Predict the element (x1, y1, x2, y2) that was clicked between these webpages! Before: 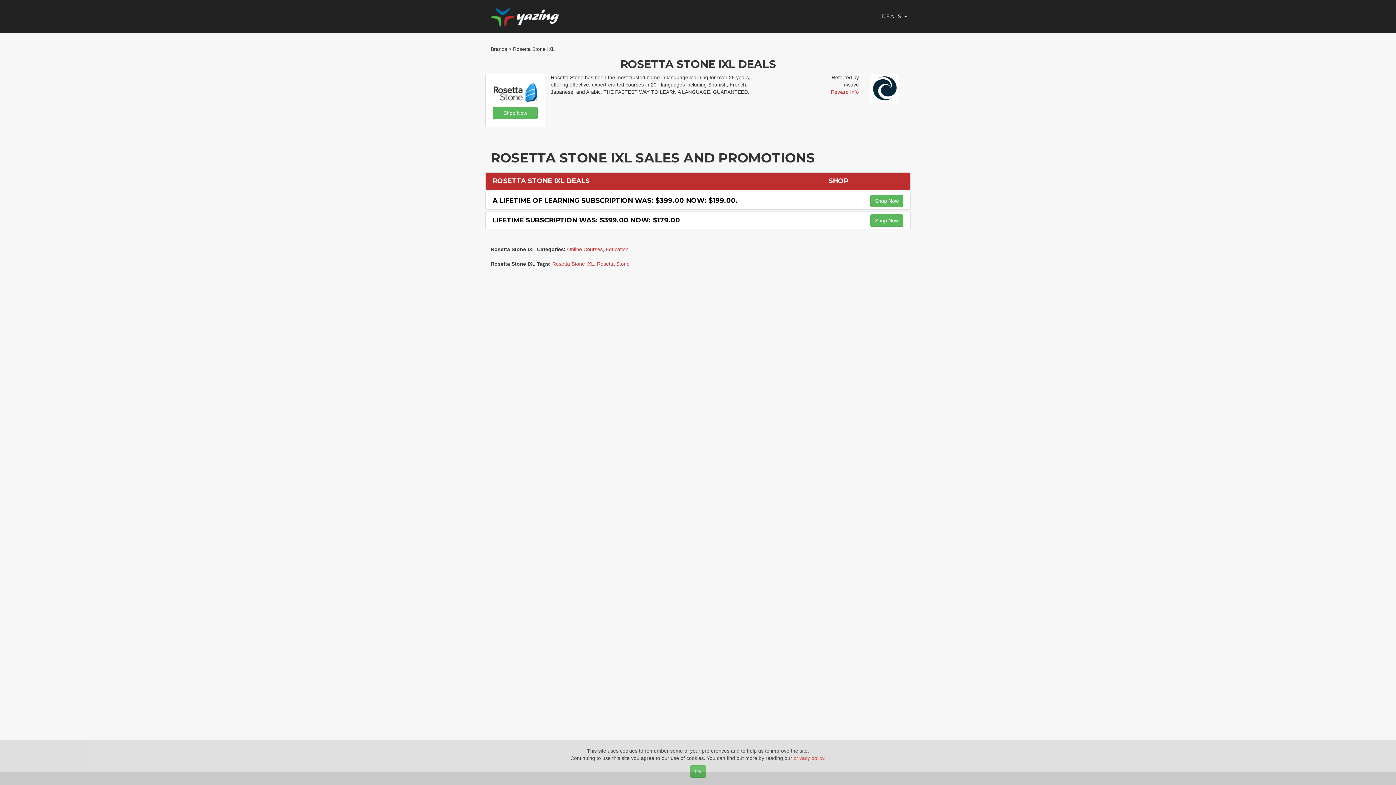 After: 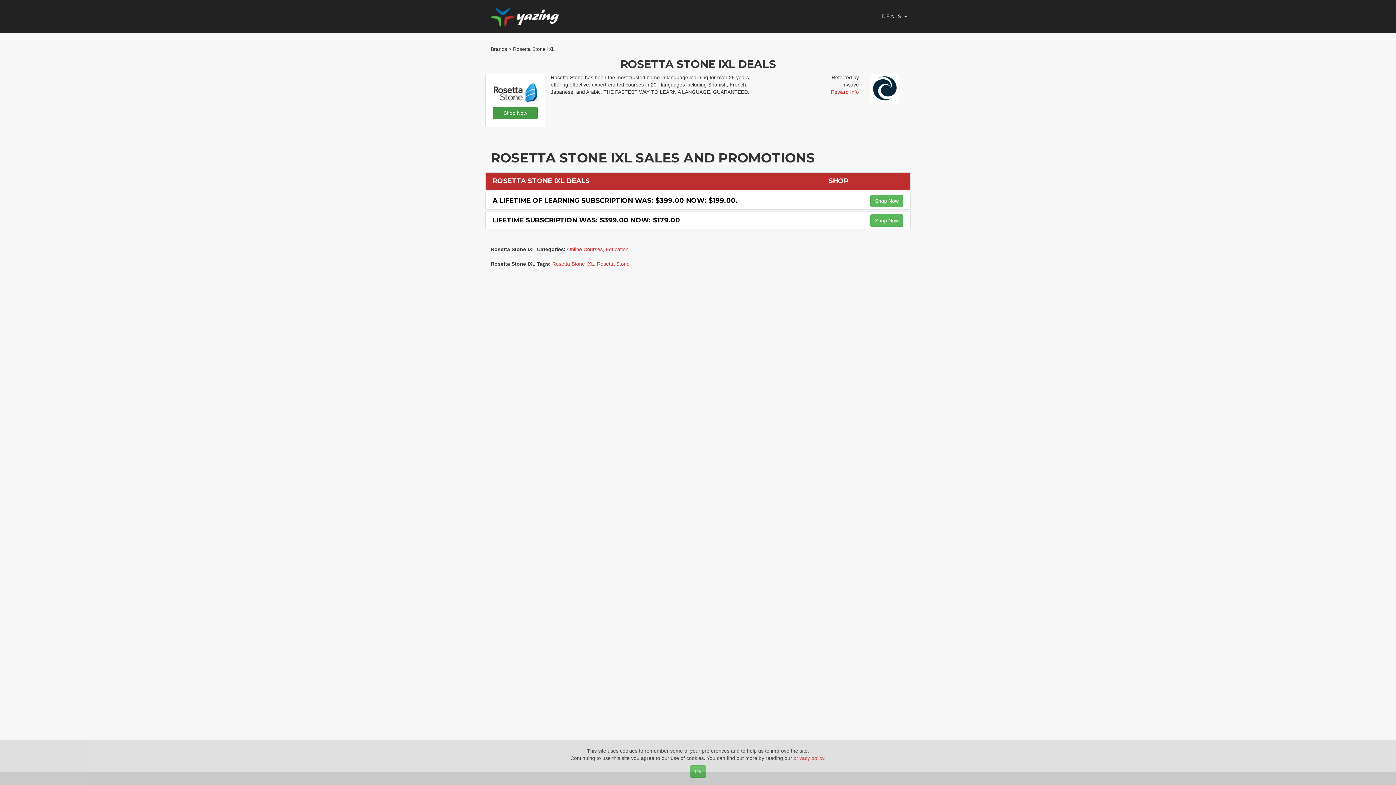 Action: label: Shop Now bbox: (493, 106, 537, 119)